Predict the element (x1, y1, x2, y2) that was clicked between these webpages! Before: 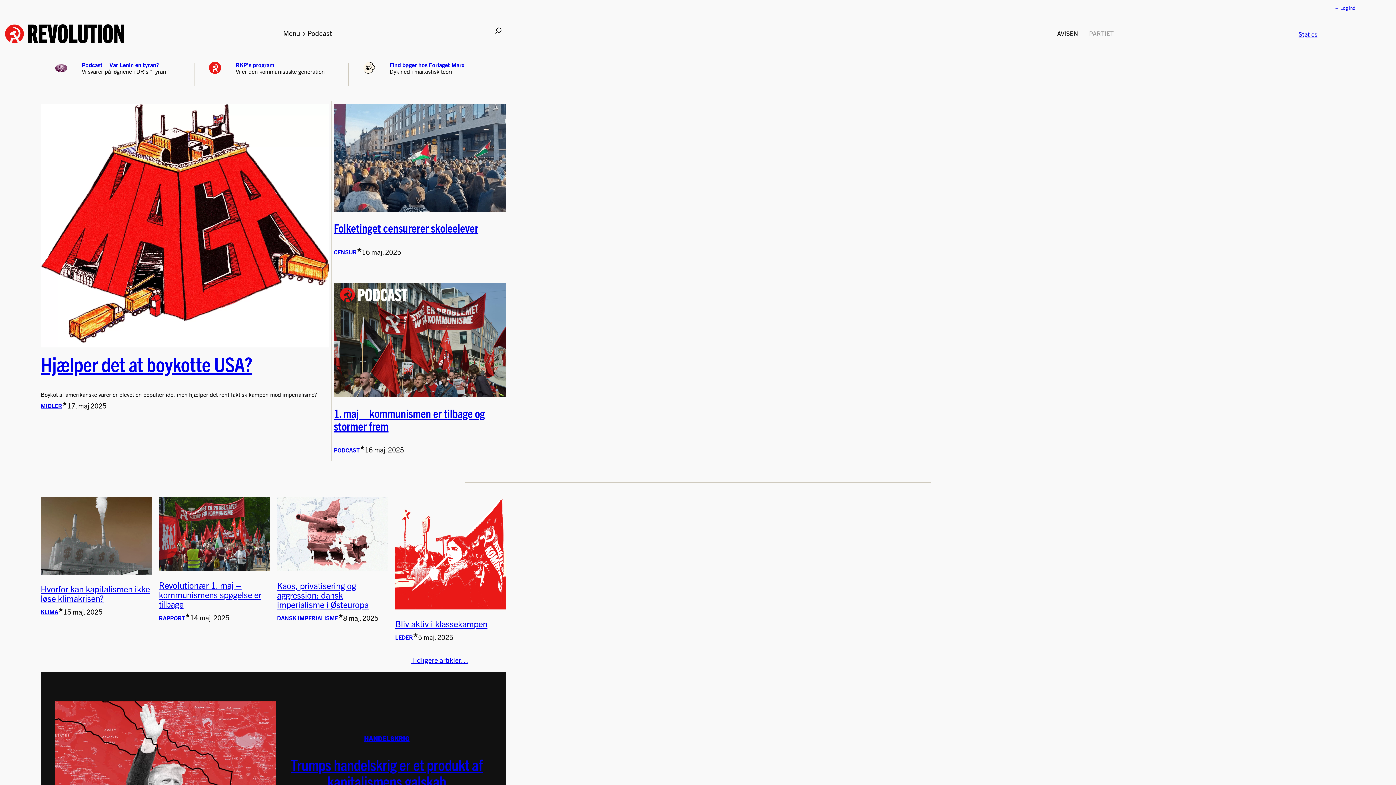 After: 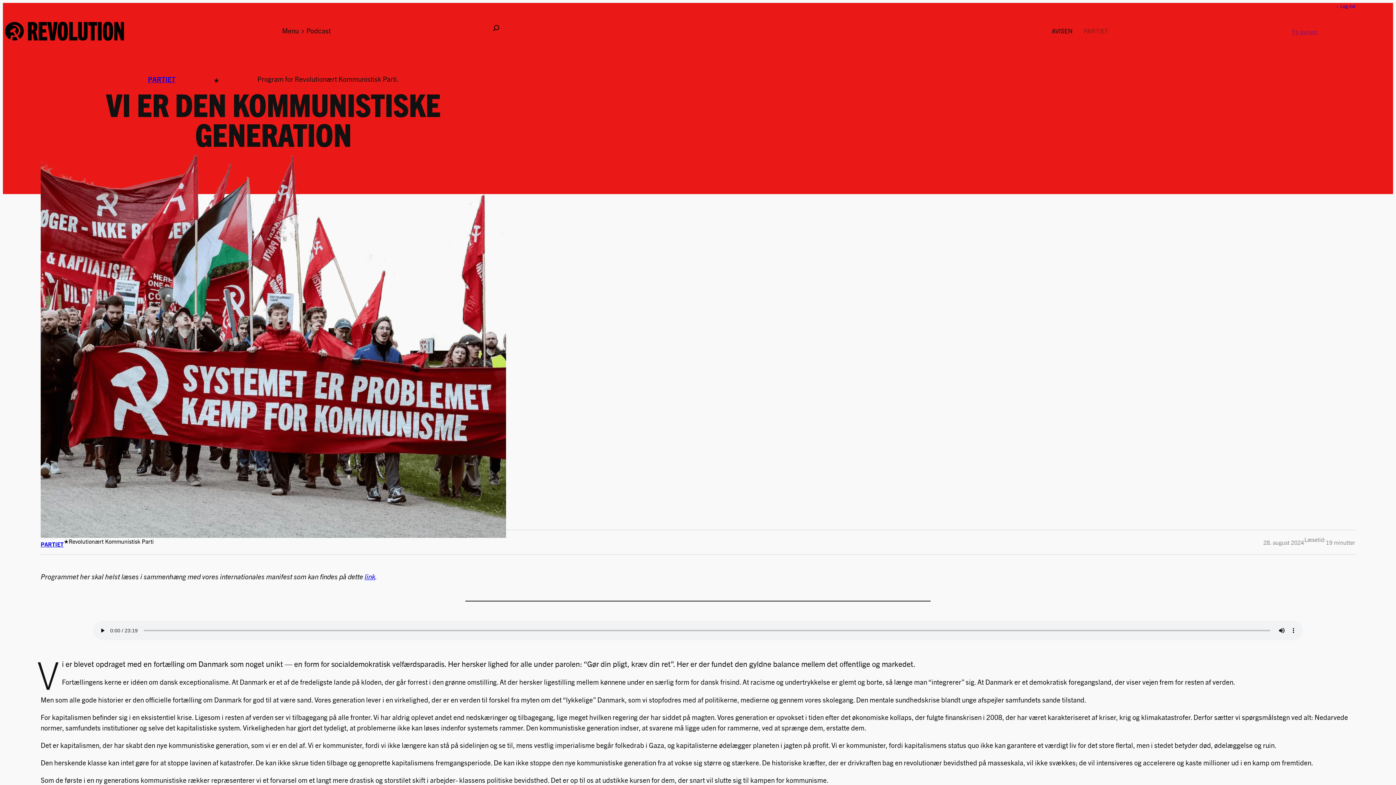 Action: bbox: (235, 61, 274, 68) label: RKP’s program